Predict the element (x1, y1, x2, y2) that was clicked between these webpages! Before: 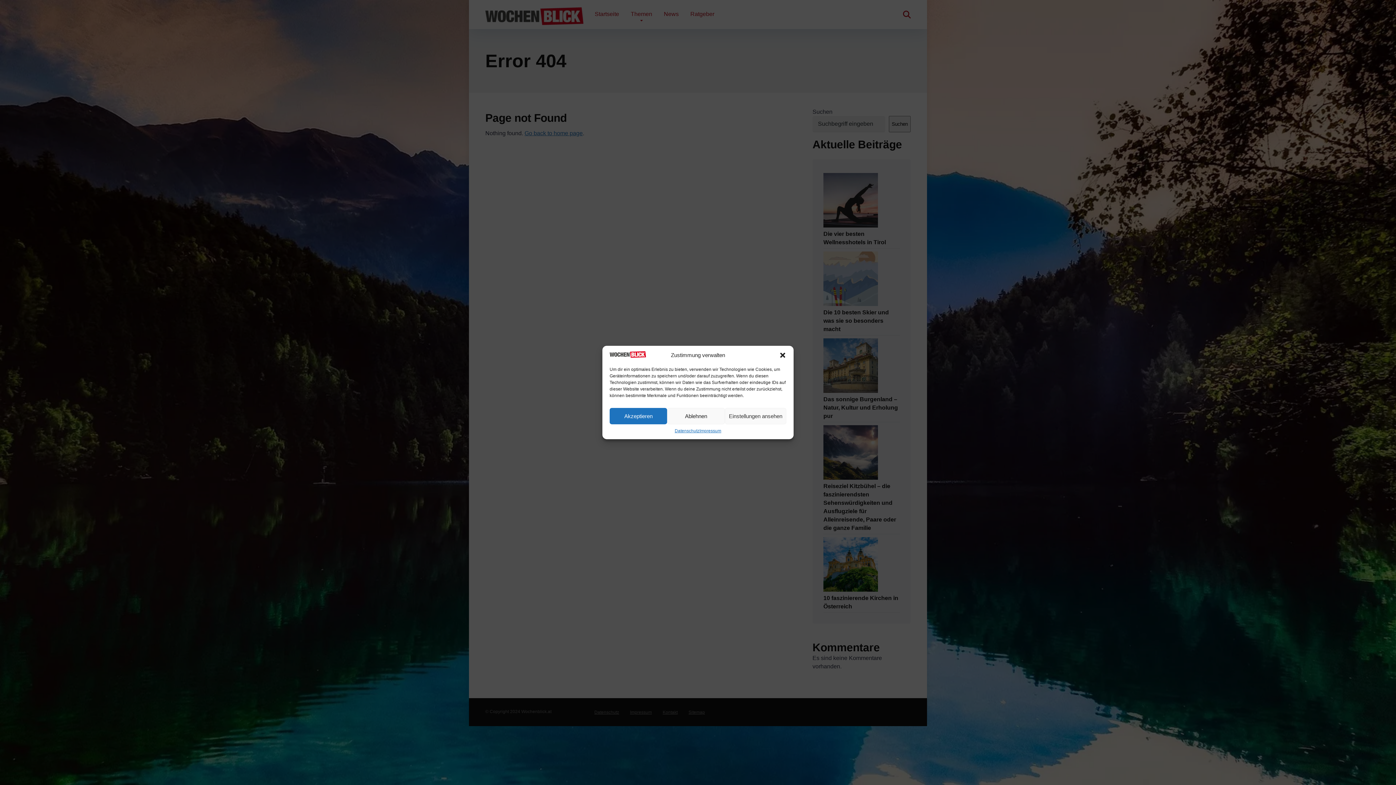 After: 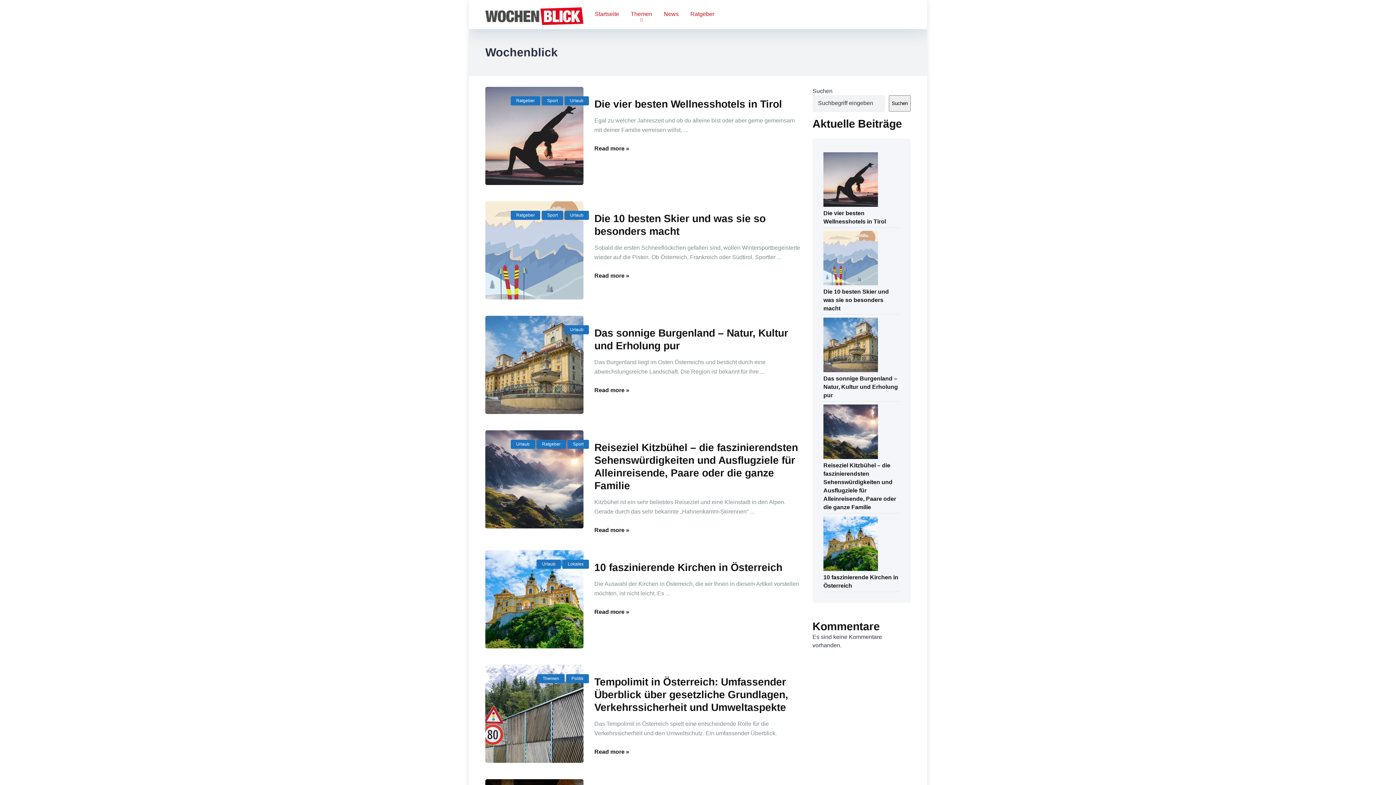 Action: bbox: (609, 352, 646, 359)